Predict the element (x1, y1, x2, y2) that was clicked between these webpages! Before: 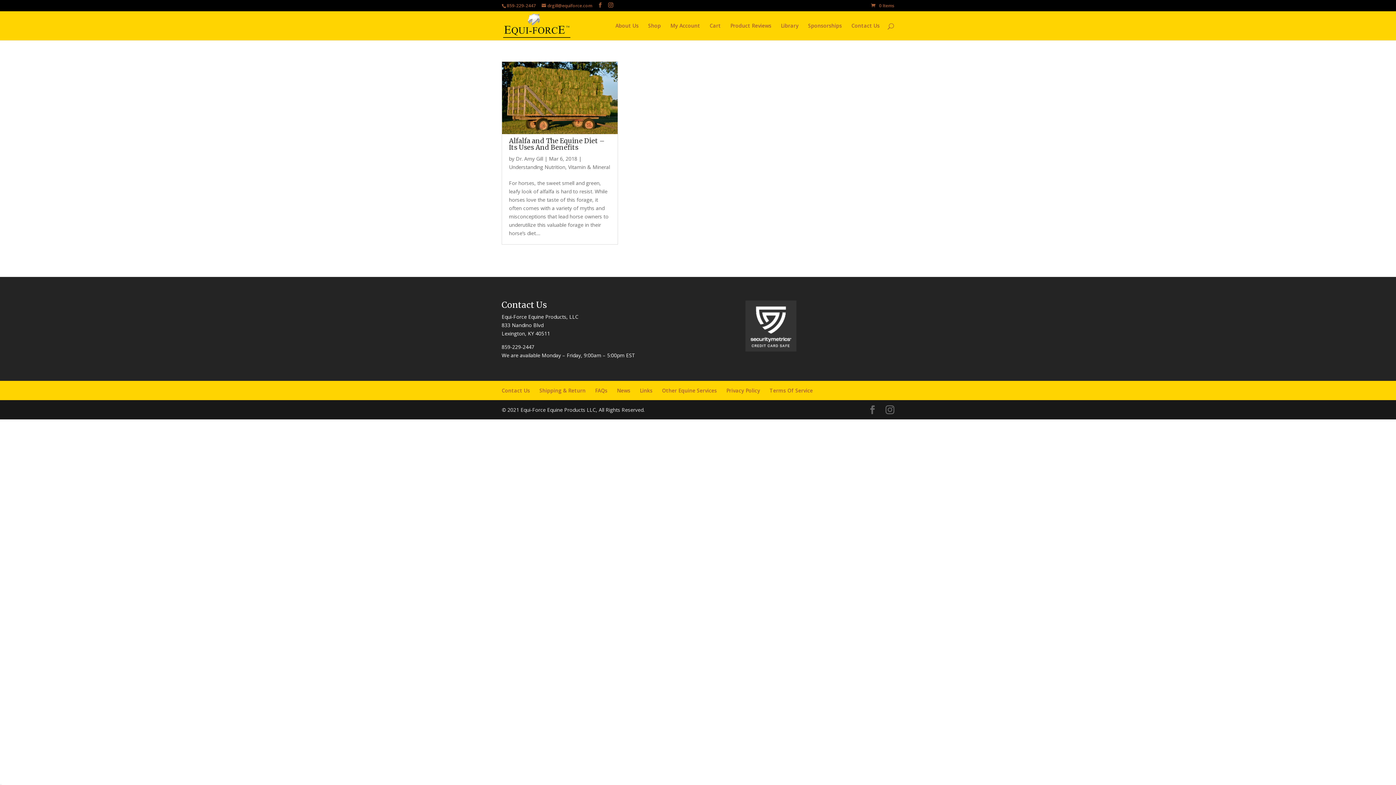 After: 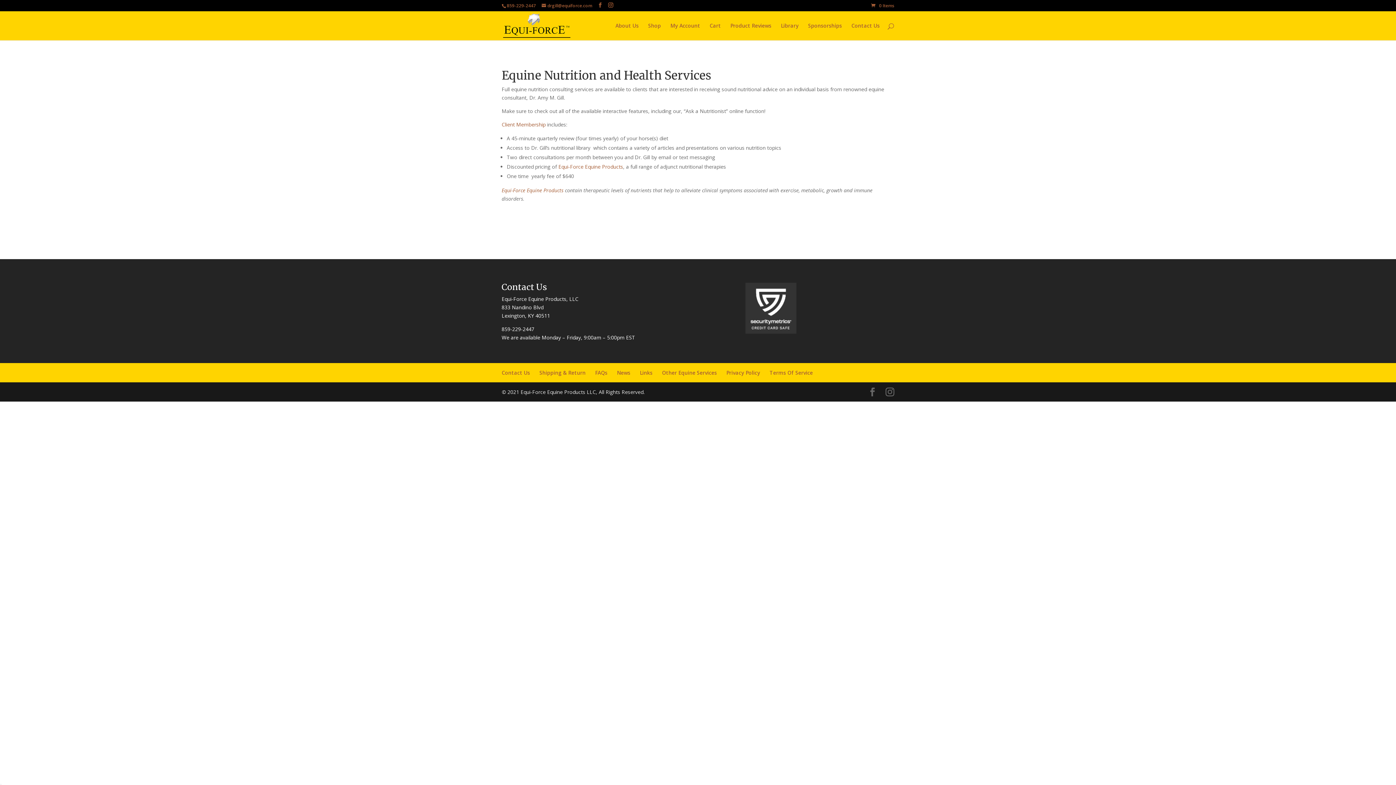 Action: label: Other Equine Services bbox: (662, 387, 717, 394)